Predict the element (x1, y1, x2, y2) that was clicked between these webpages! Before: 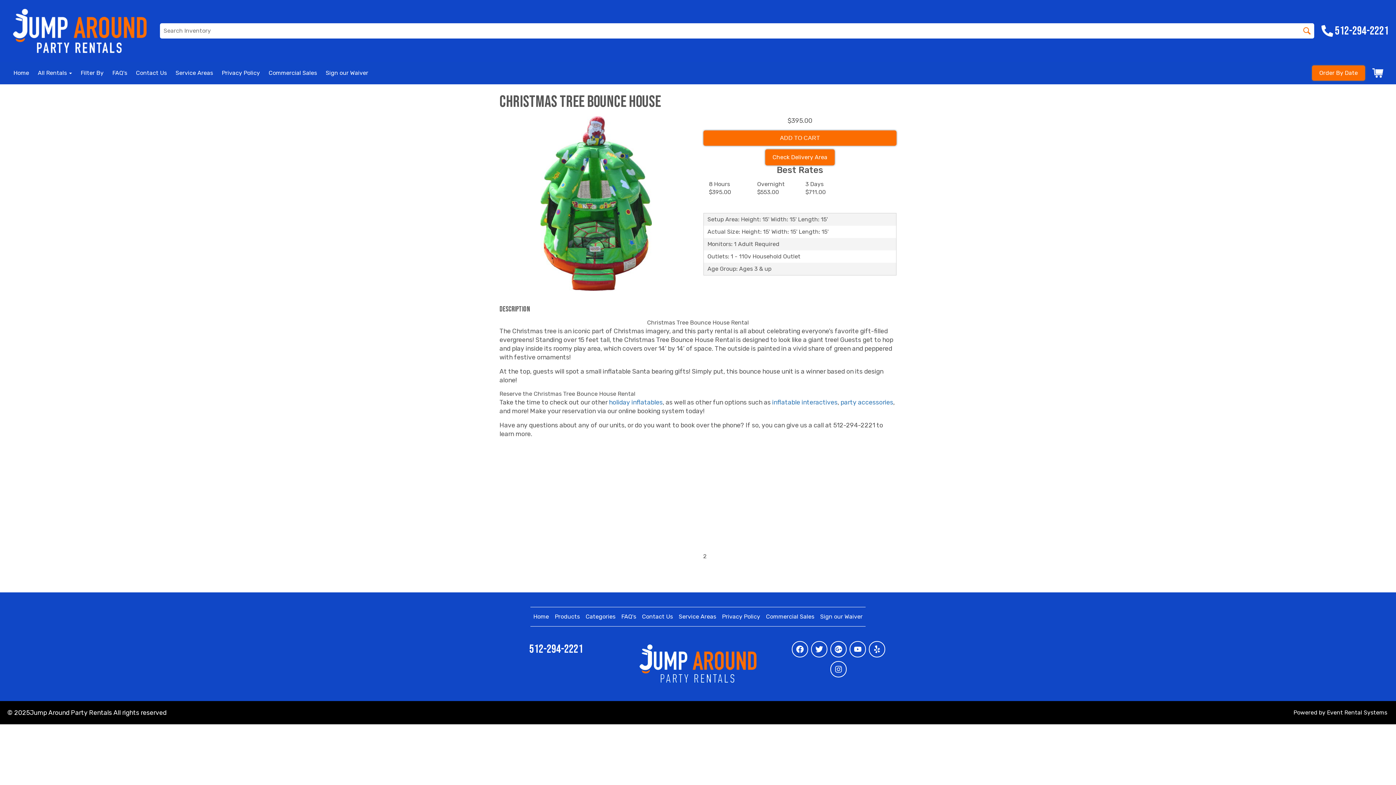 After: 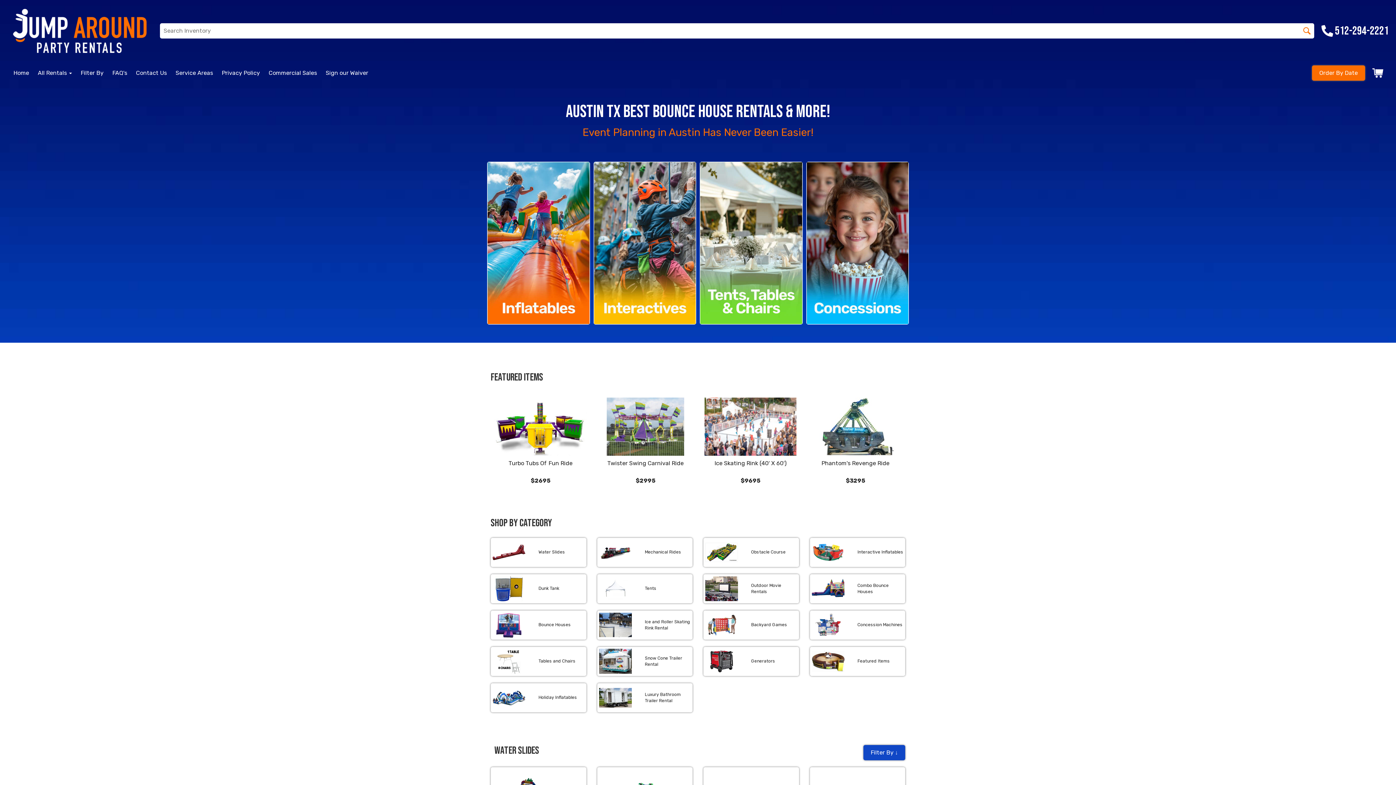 Action: label: Home bbox: (533, 613, 549, 620)